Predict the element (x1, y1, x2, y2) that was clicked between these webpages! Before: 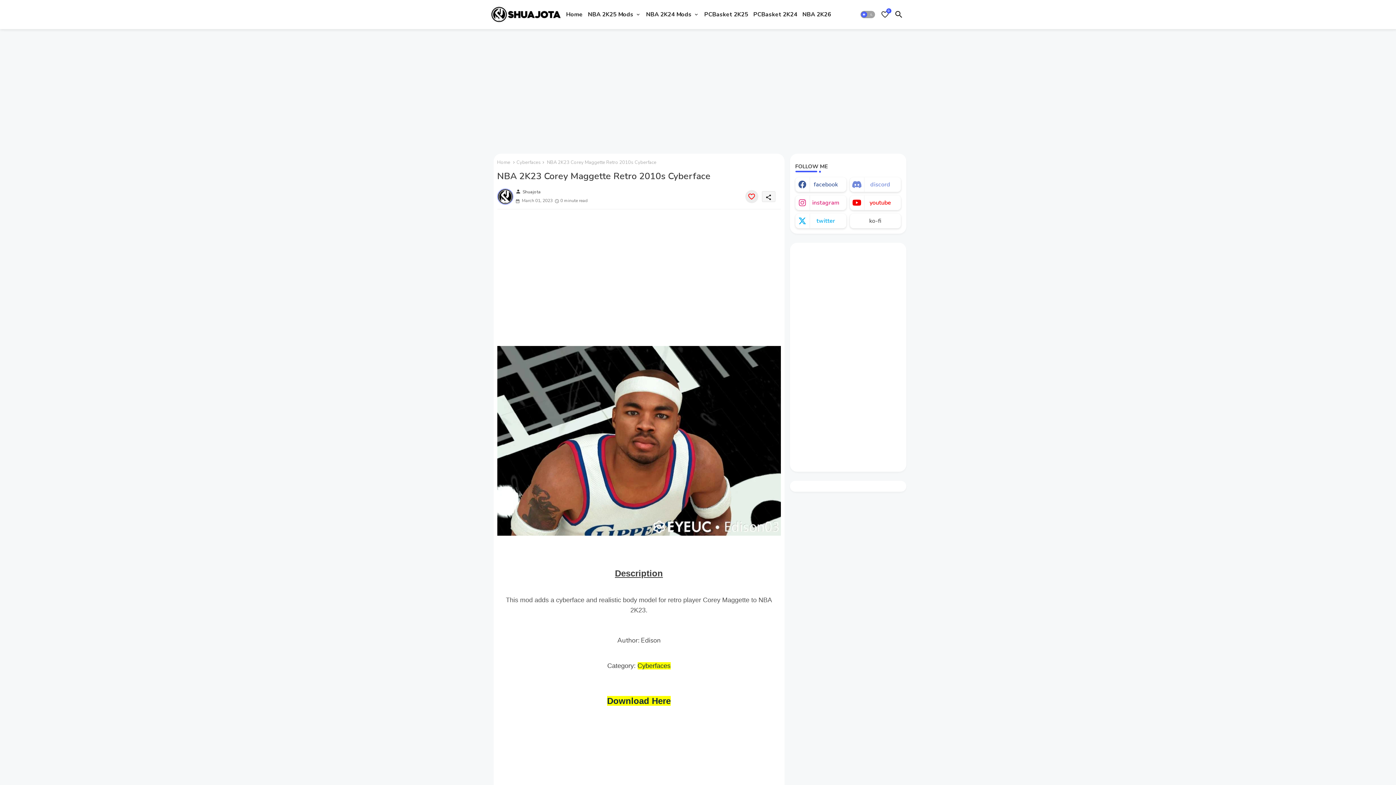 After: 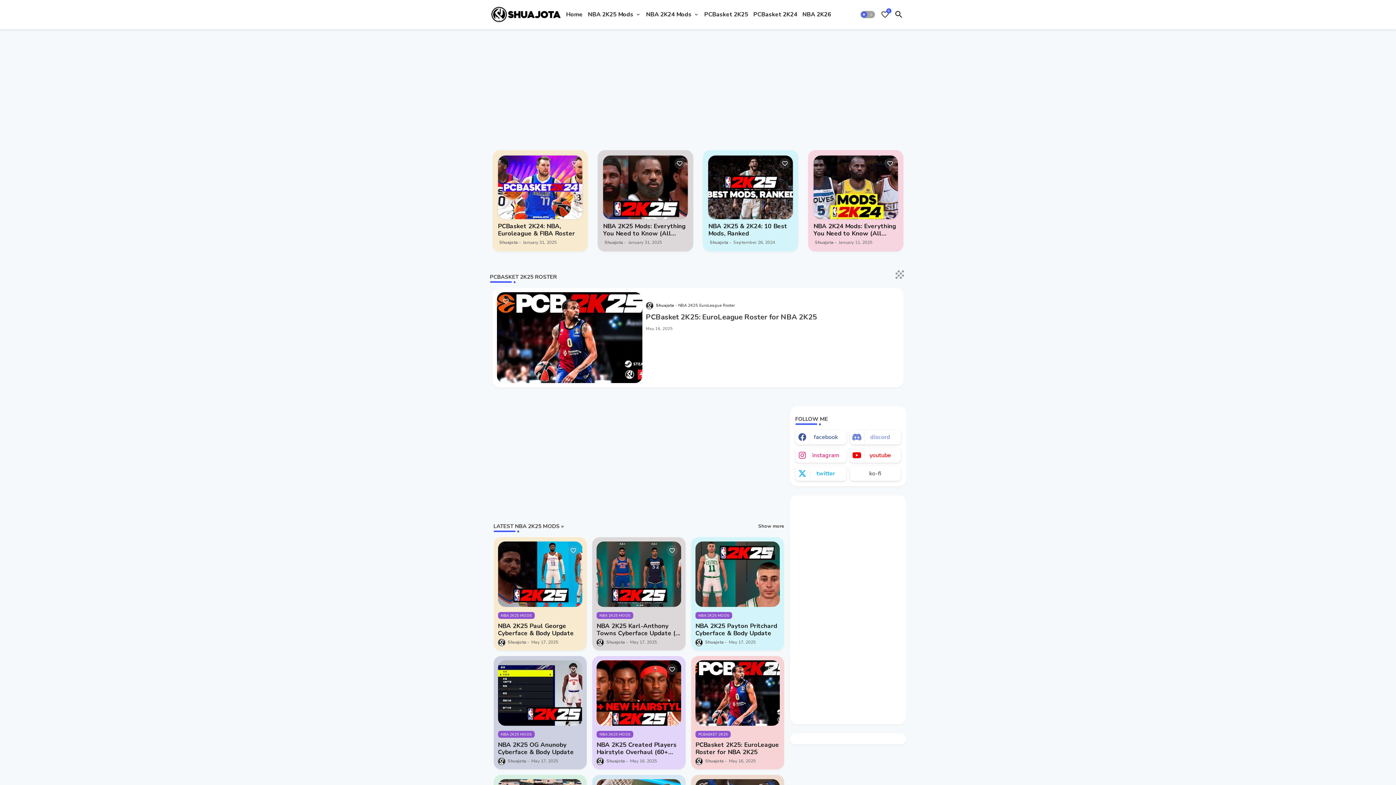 Action: label: Home bbox: (563, 0, 585, 29)